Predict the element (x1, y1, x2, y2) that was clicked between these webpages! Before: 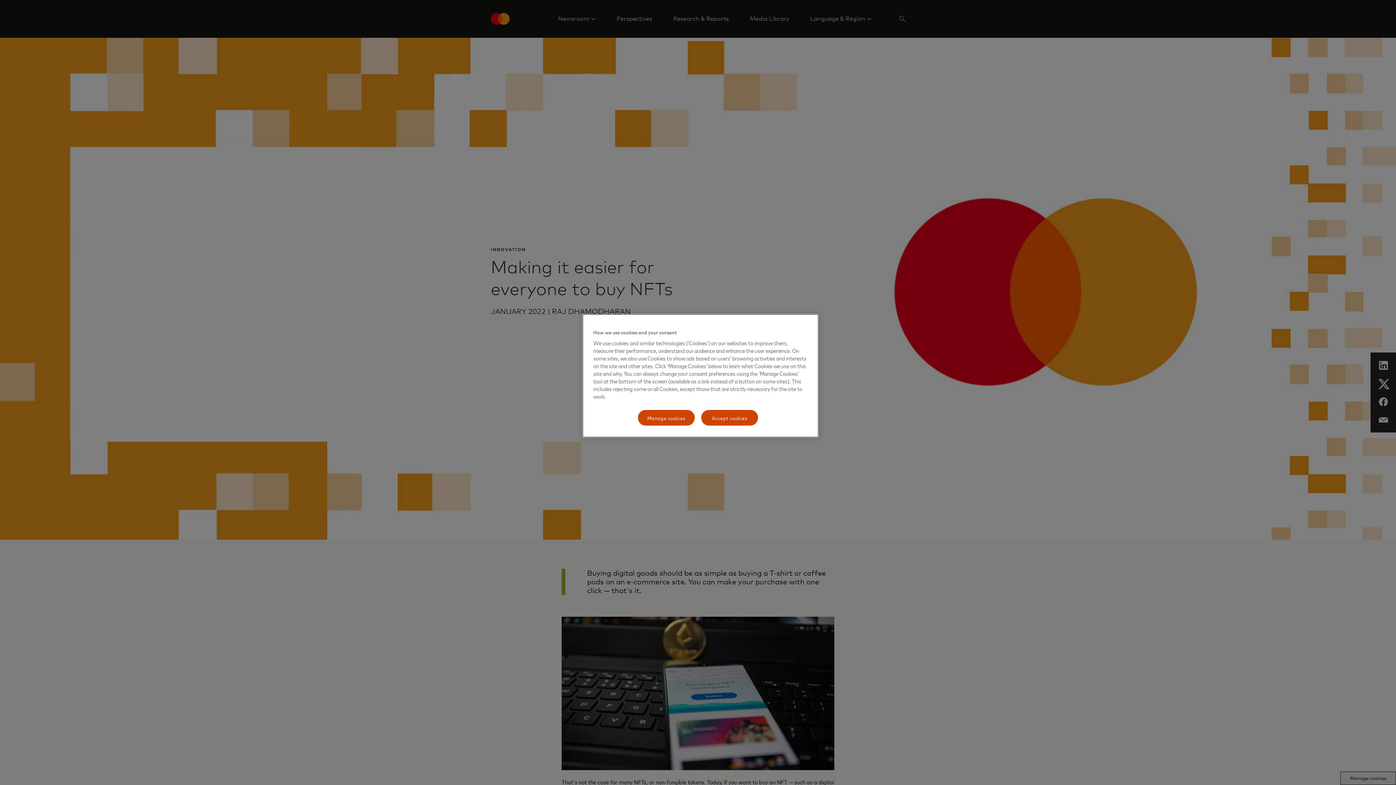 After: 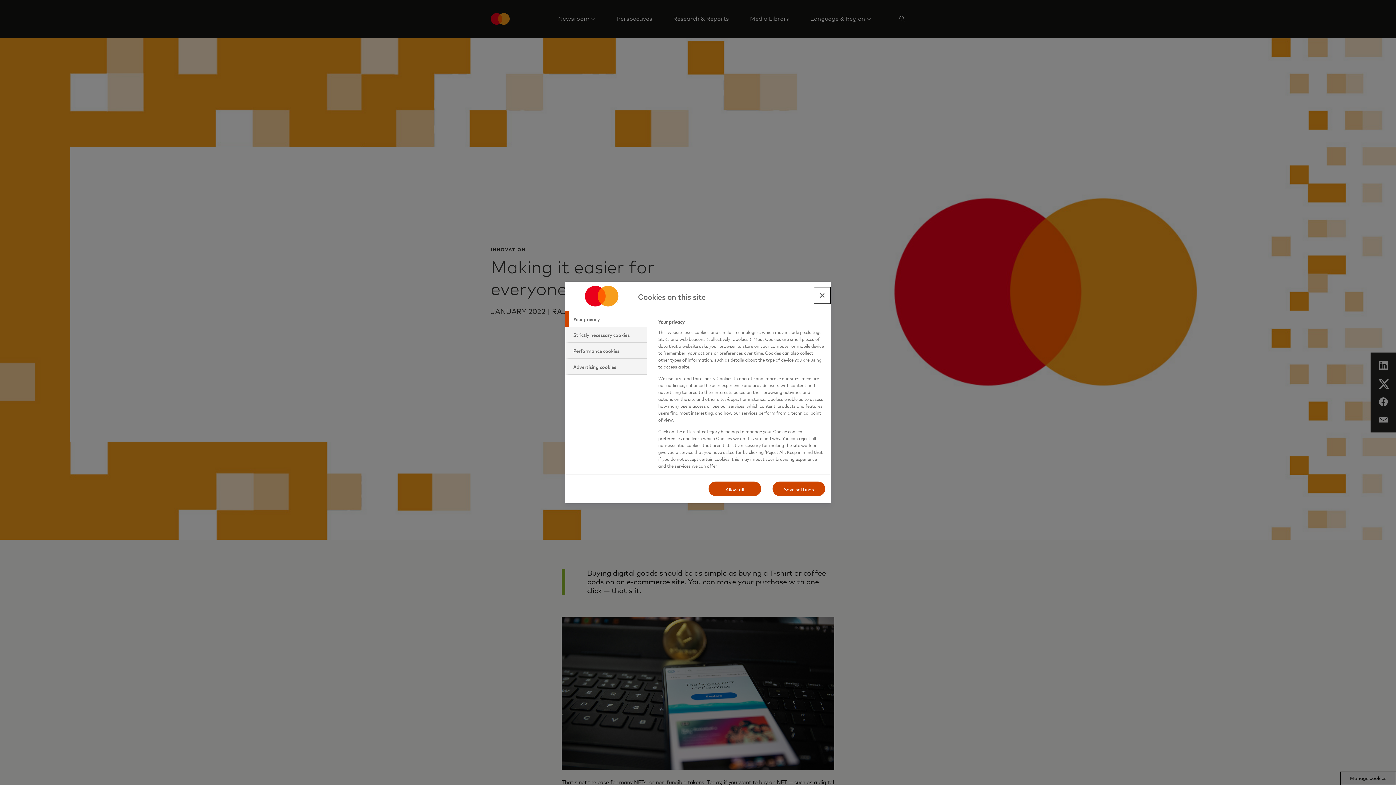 Action: bbox: (637, 409, 695, 426) label: Manage cookies